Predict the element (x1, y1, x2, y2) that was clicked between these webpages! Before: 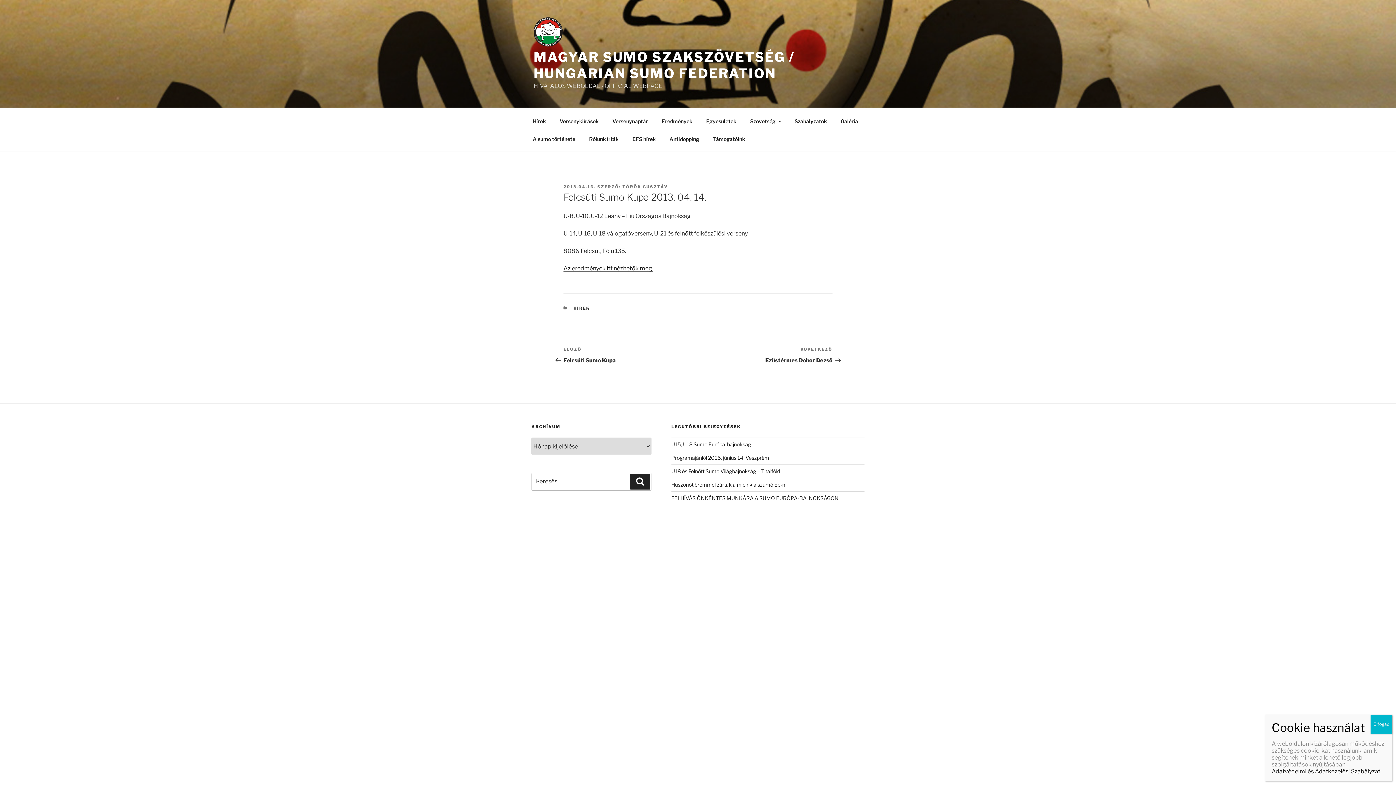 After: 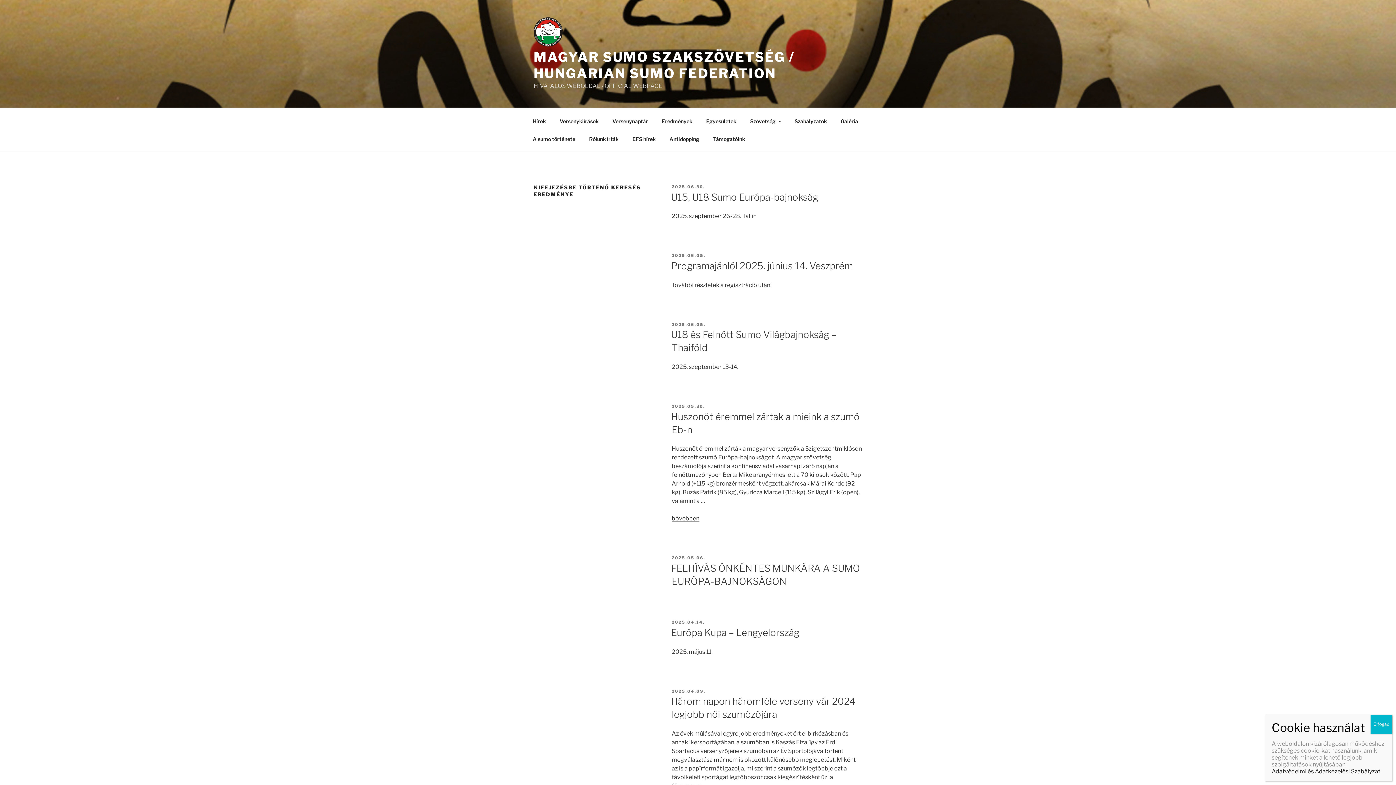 Action: bbox: (630, 474, 650, 489) label: Keresés